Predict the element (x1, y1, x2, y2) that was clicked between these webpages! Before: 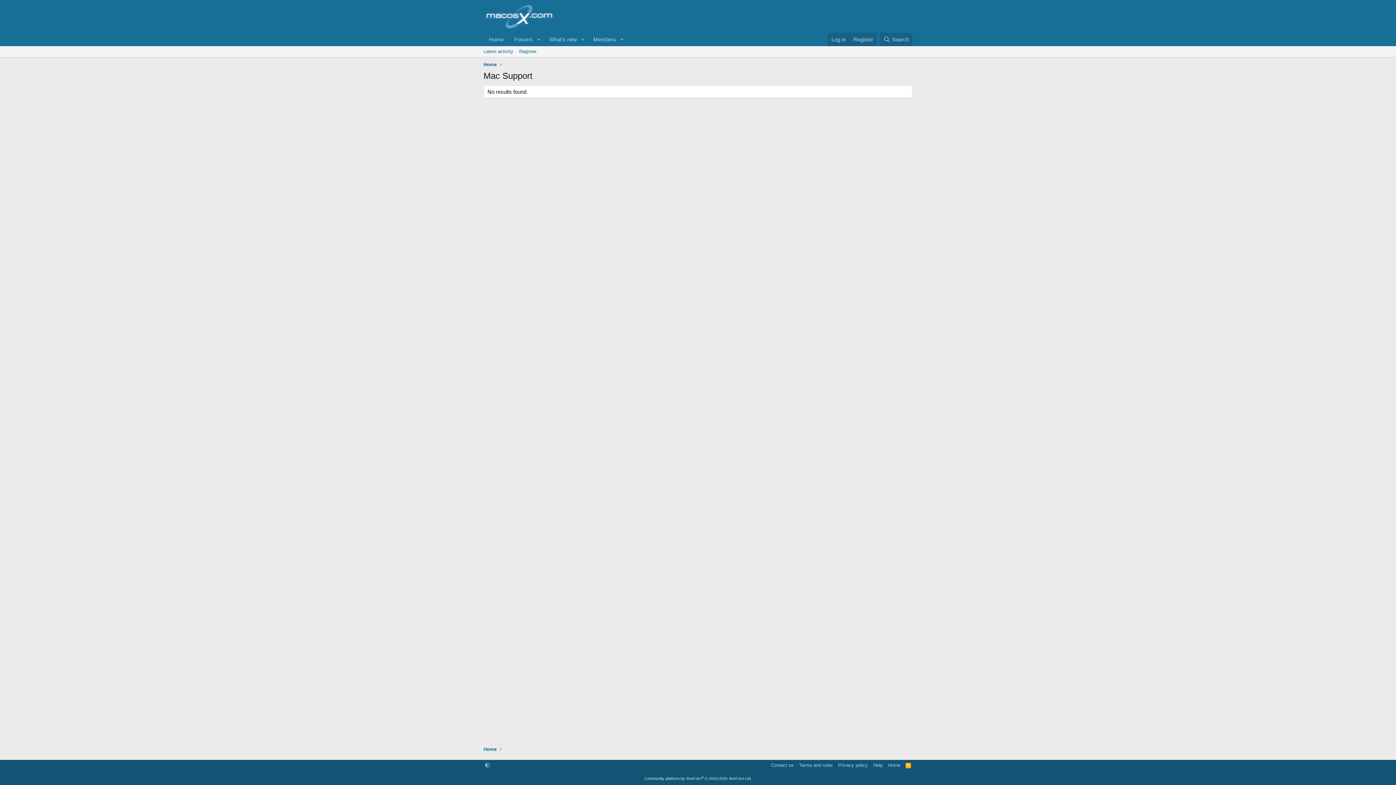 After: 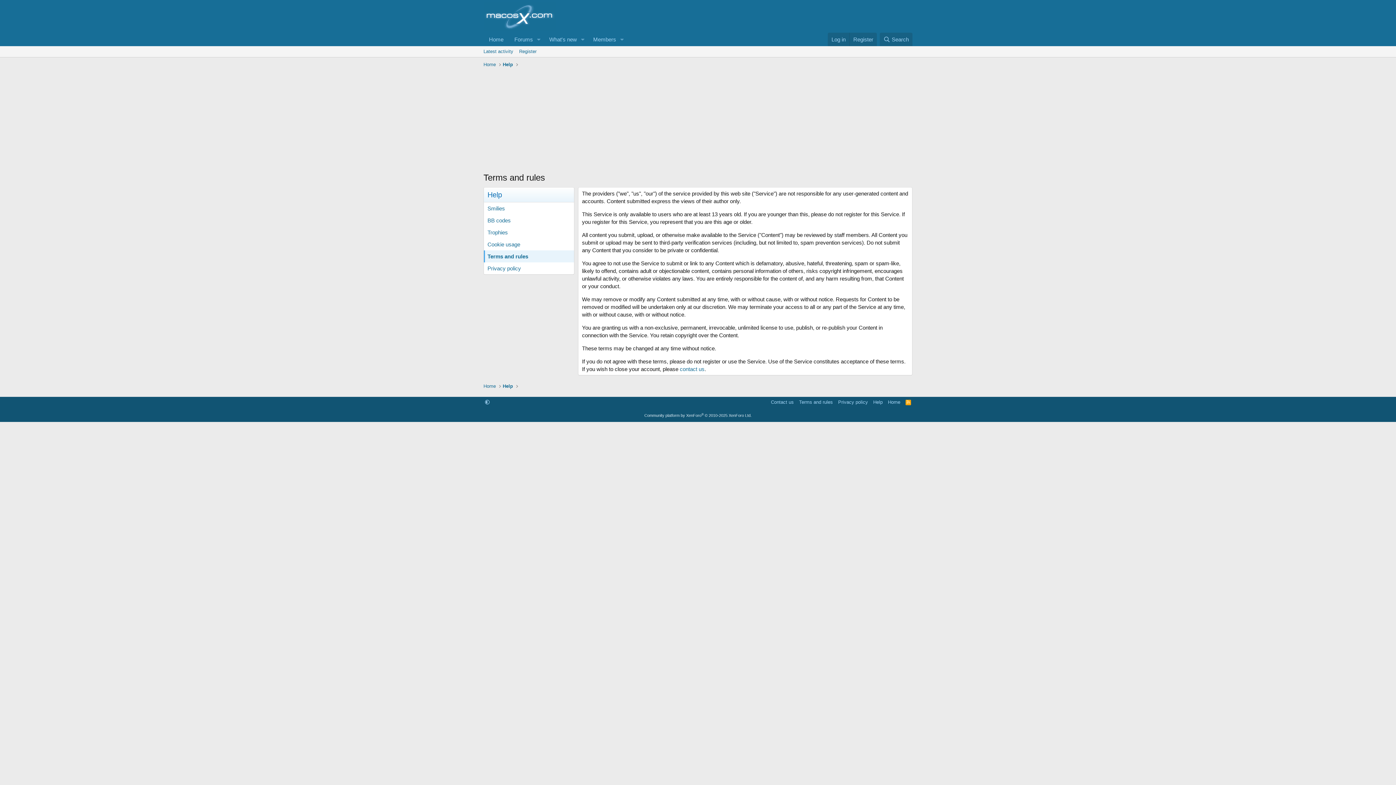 Action: bbox: (797, 762, 834, 769) label: Terms and rules